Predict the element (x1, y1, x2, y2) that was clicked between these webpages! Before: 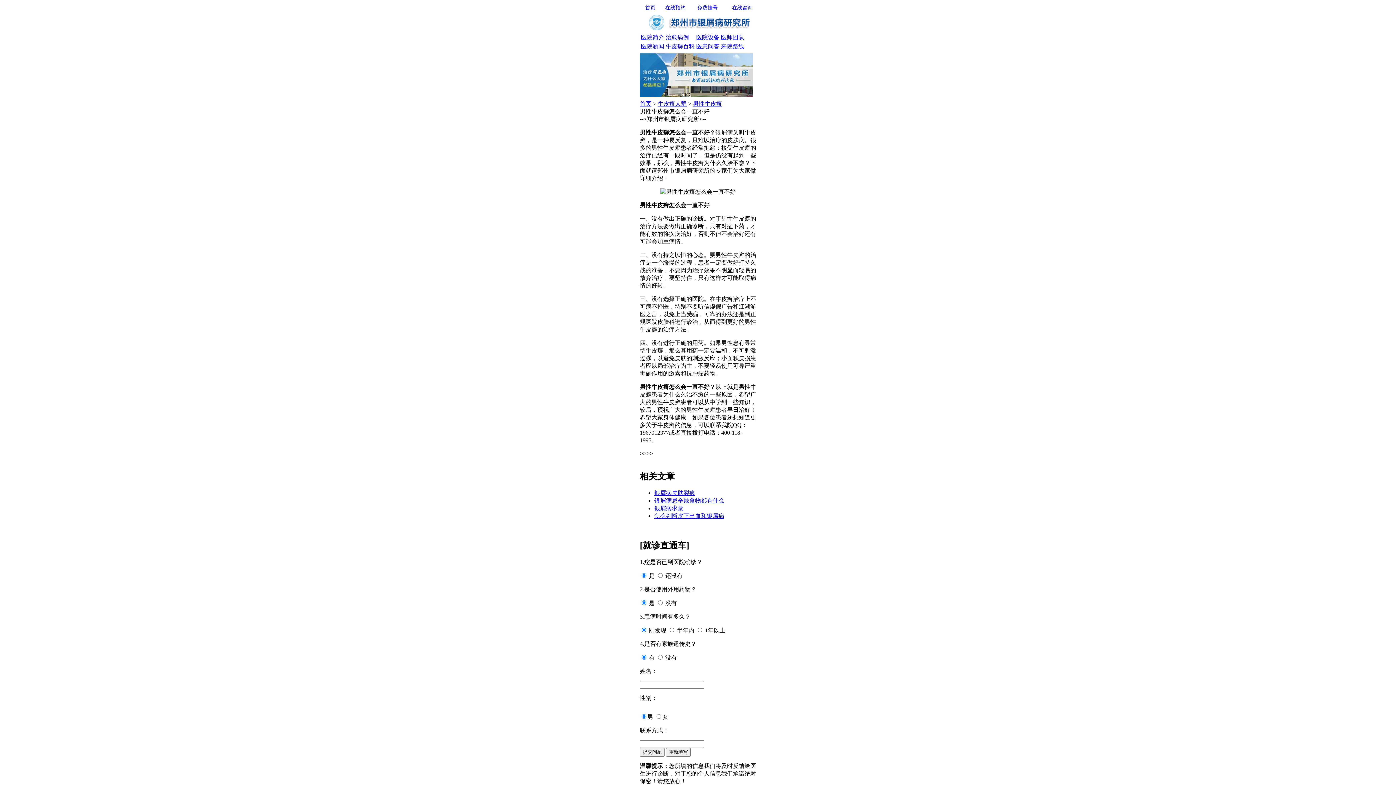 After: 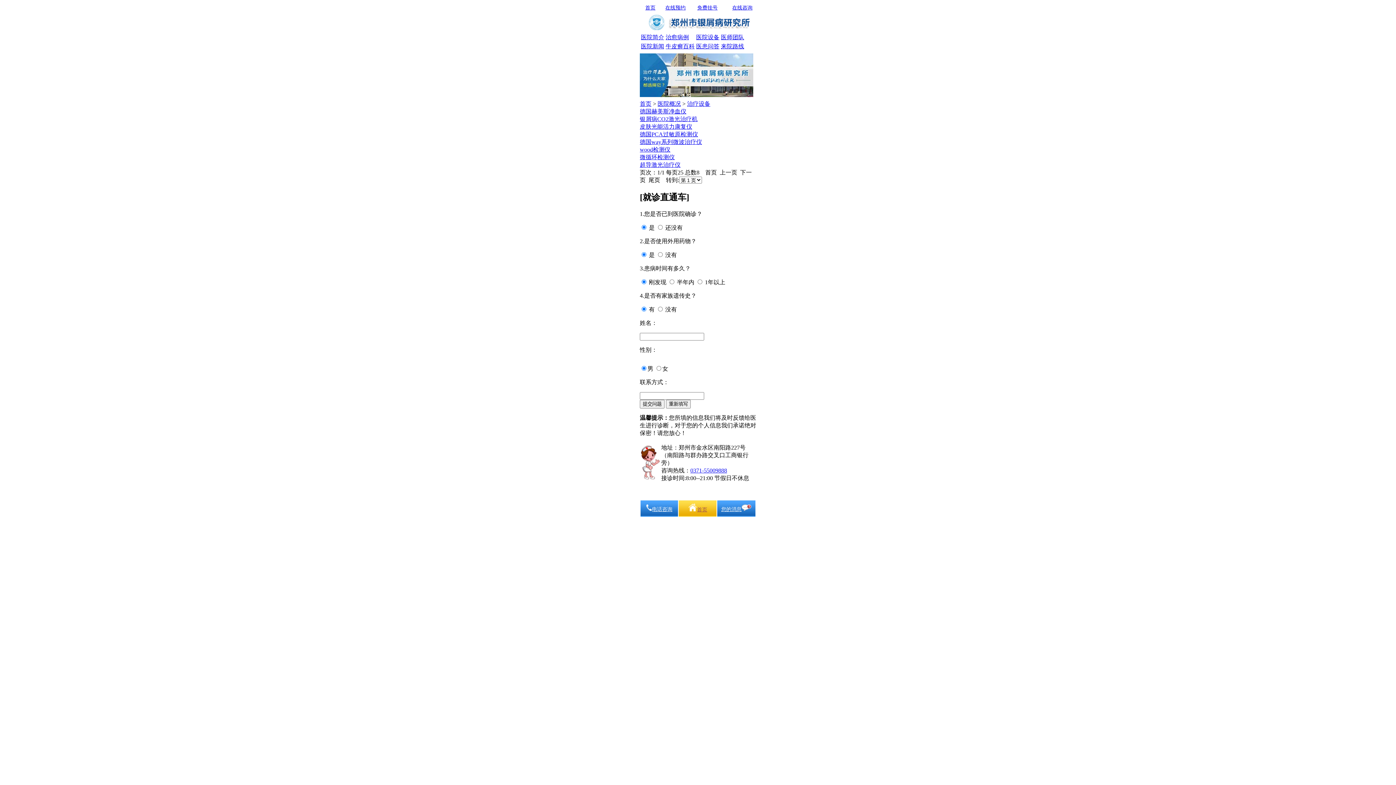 Action: bbox: (696, 34, 719, 40) label: 医院设备